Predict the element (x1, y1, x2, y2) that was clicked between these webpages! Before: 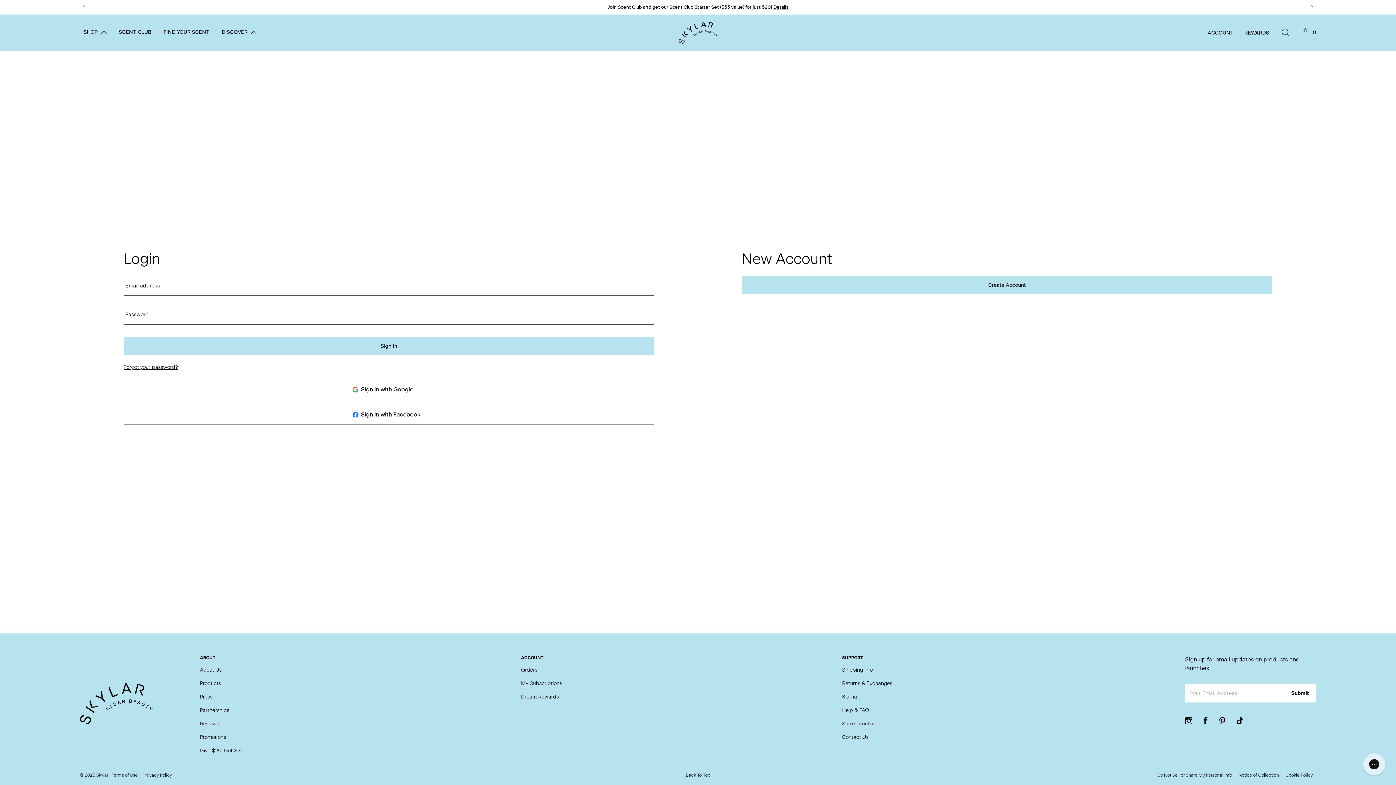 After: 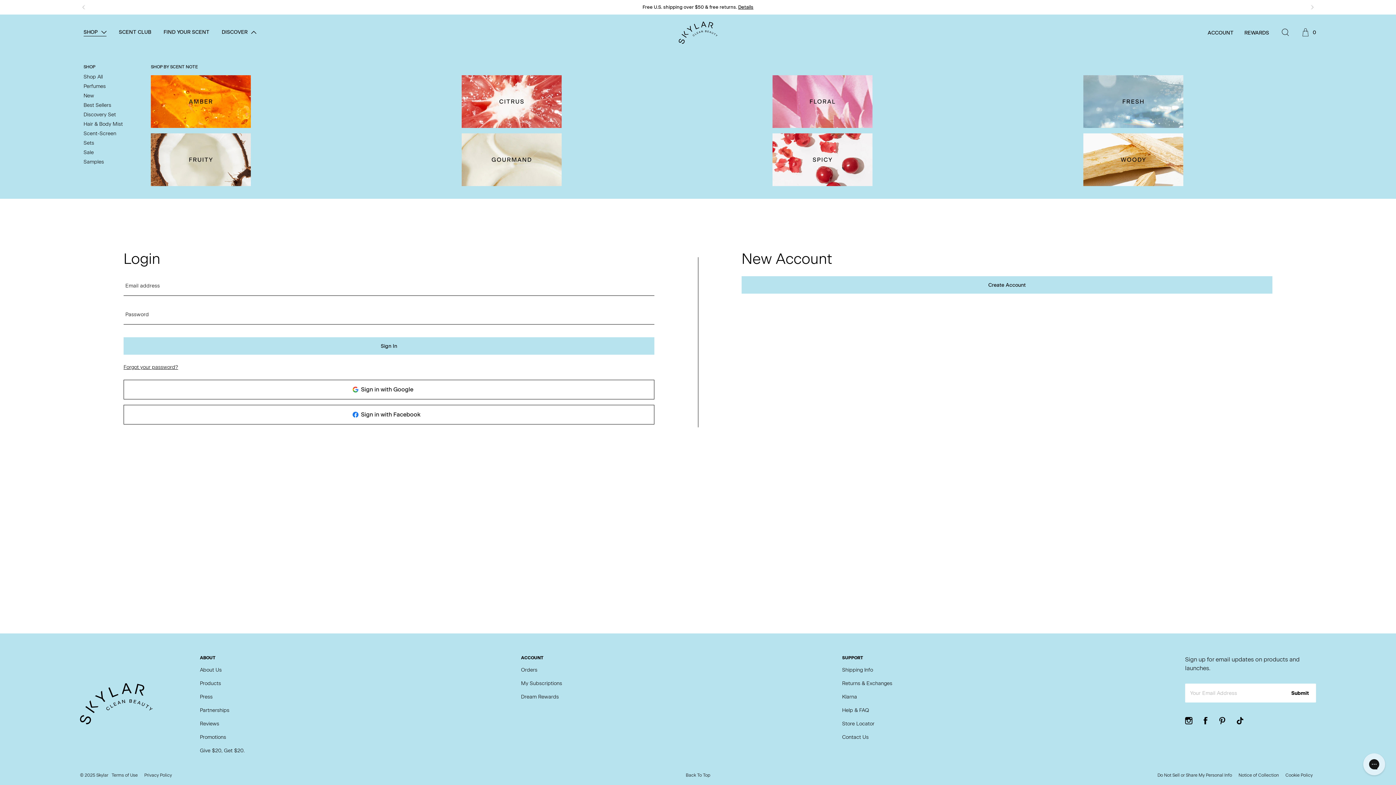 Action: label: Shop bbox: (83, 29, 106, 36)